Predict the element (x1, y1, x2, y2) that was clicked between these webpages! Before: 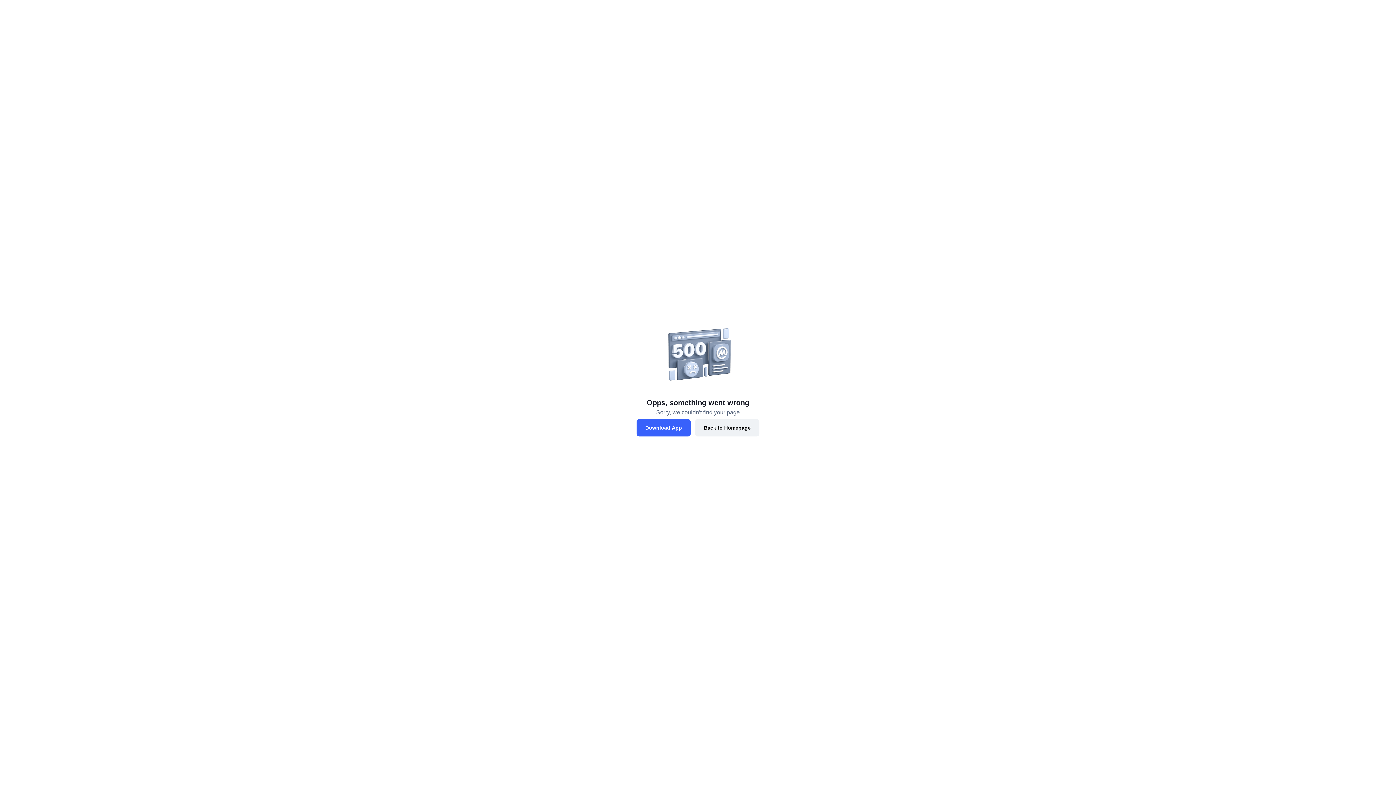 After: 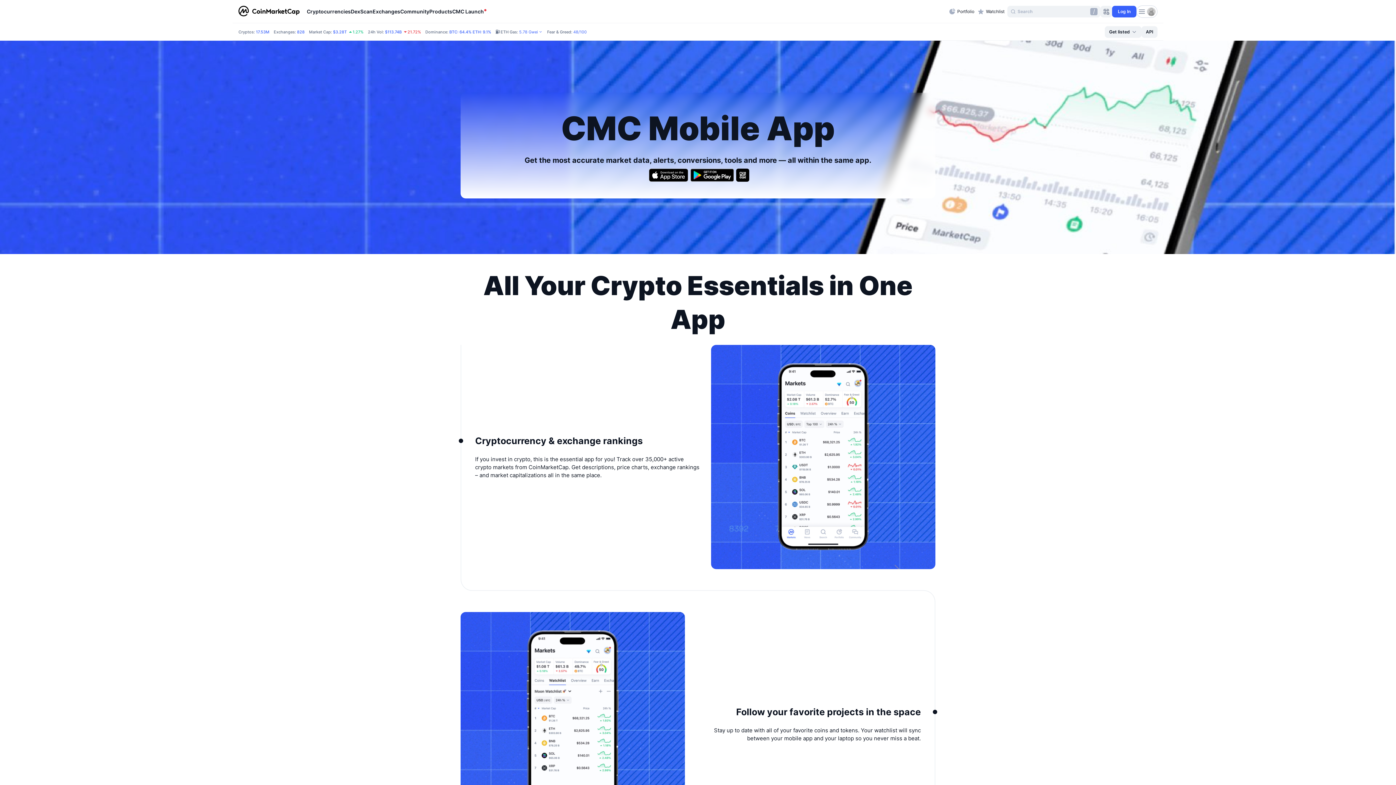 Action: label: Download App bbox: (636, 419, 690, 436)